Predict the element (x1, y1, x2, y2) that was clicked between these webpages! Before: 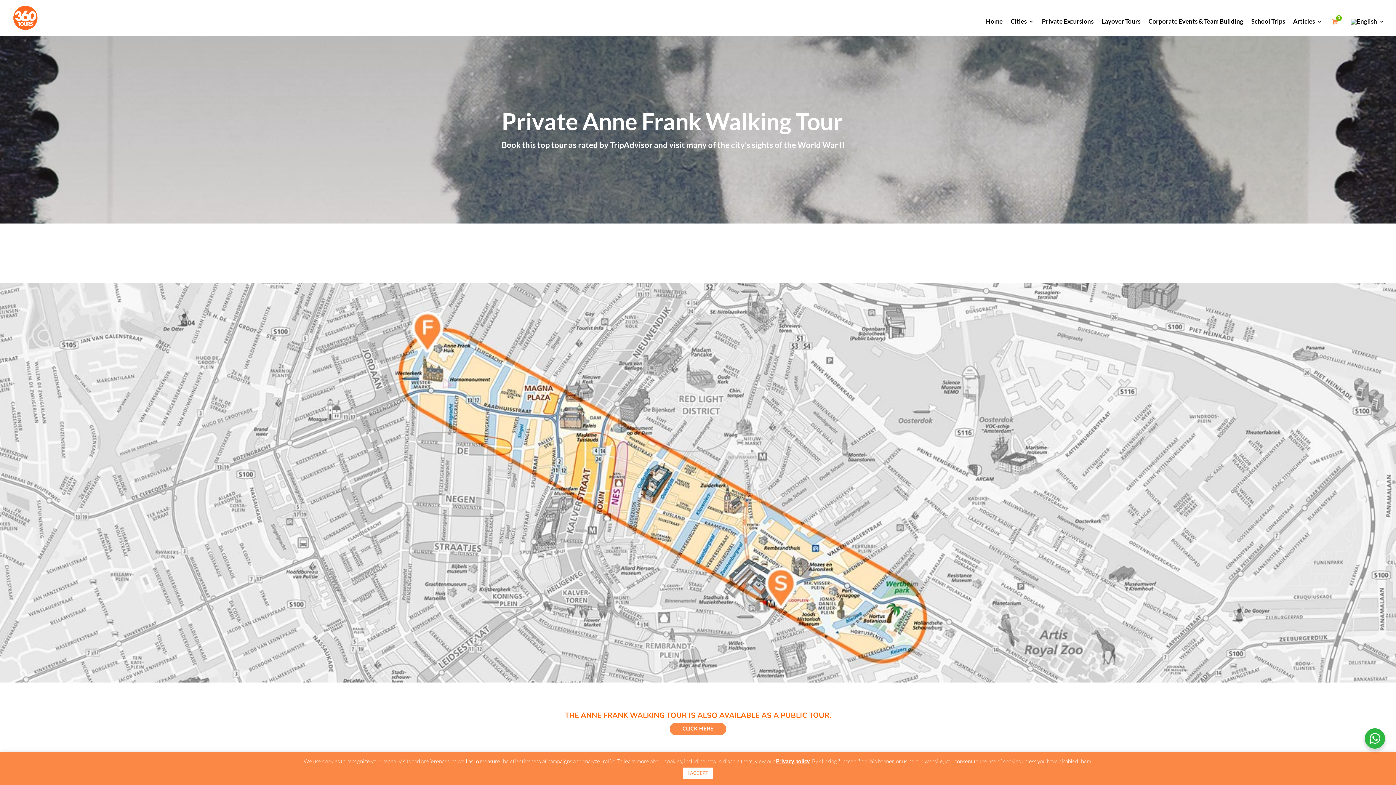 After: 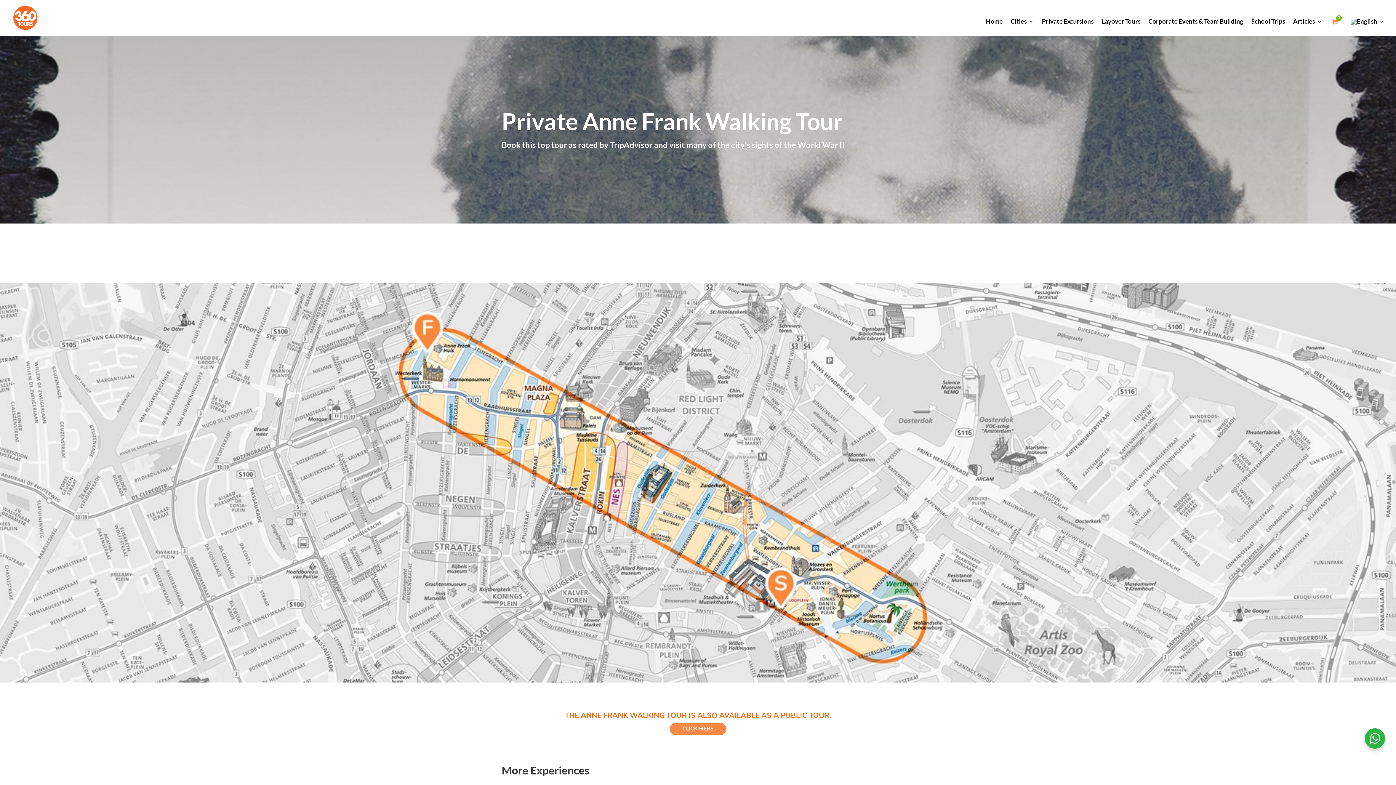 Action: bbox: (683, 768, 713, 779) label: I ACCEPT